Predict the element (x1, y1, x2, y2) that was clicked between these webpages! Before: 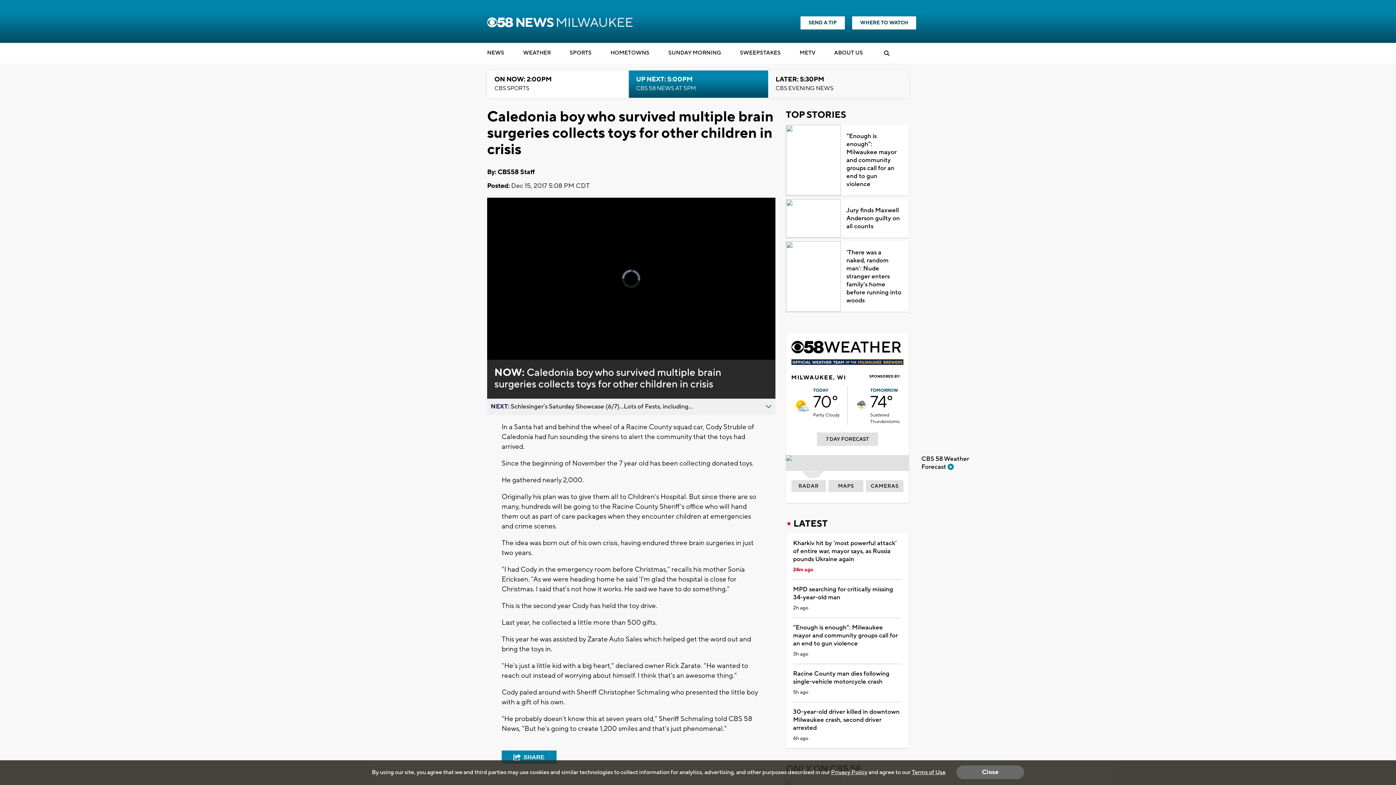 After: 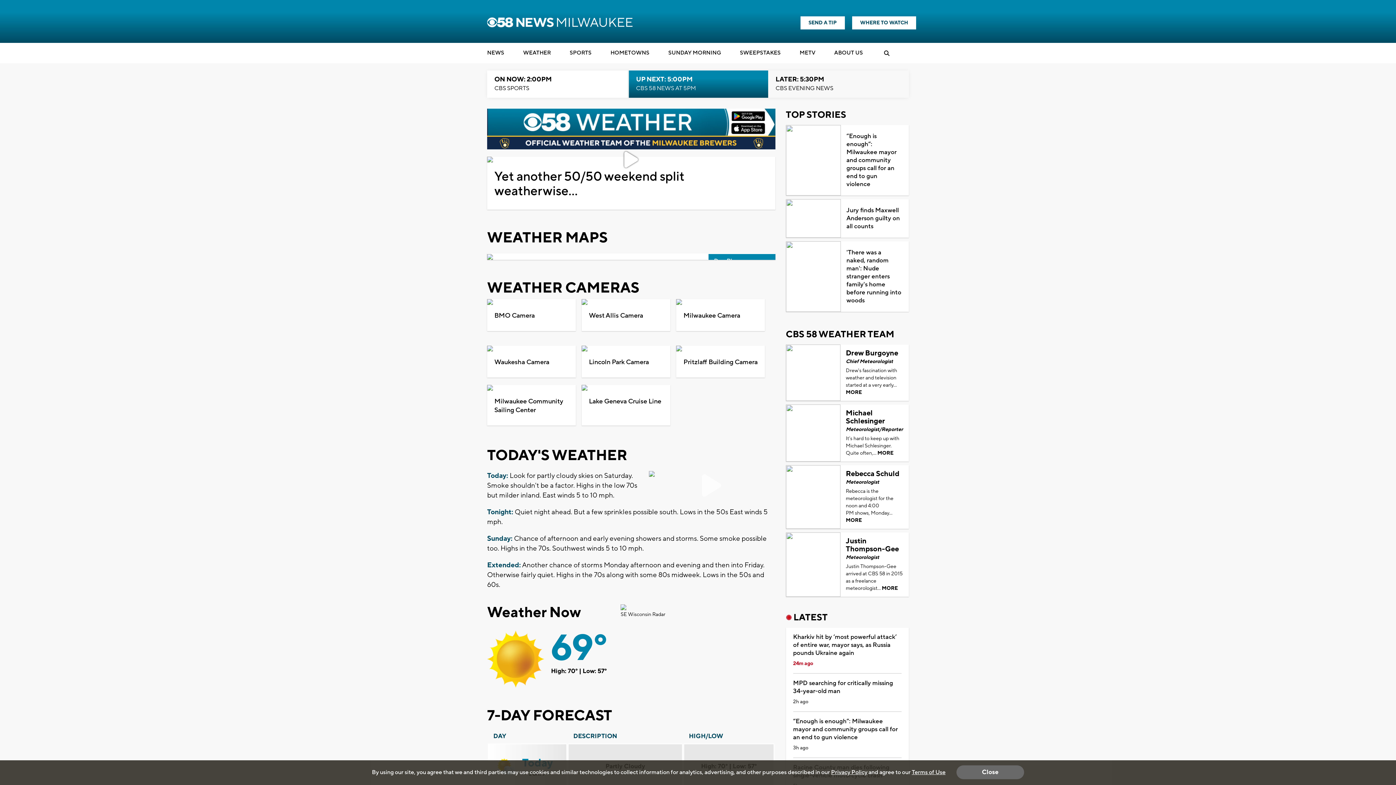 Action: bbox: (795, 398, 809, 413)